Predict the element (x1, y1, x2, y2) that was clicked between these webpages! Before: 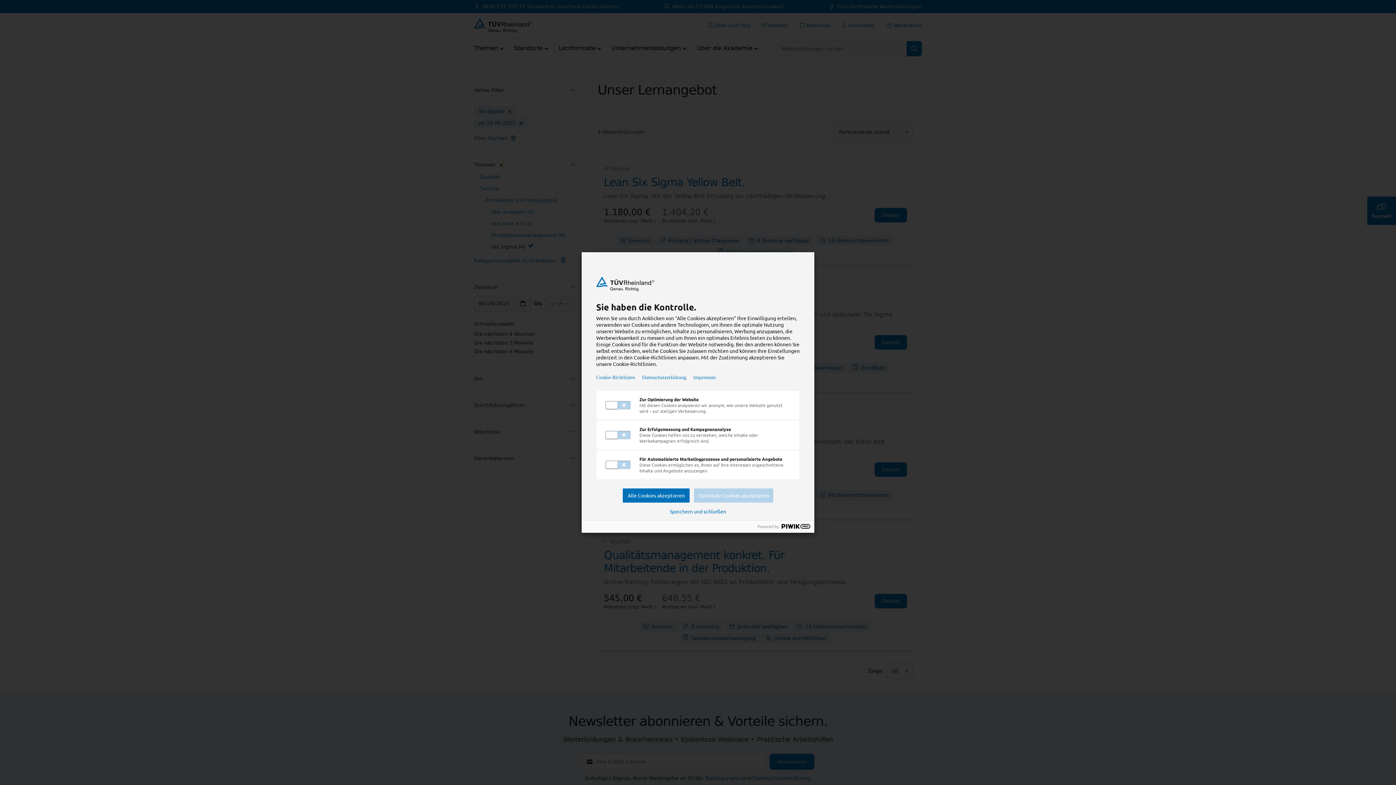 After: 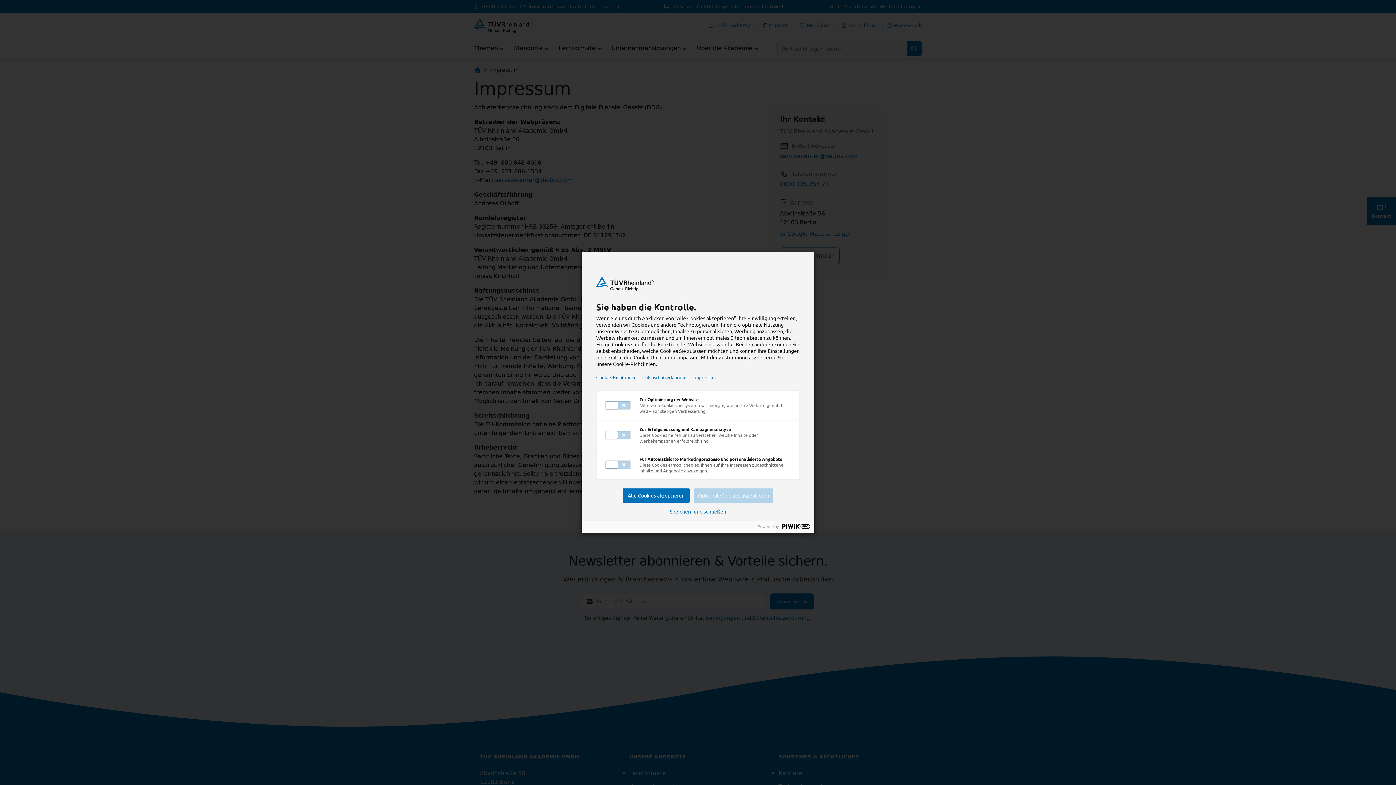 Action: label: Impressum bbox: (693, 374, 716, 380)